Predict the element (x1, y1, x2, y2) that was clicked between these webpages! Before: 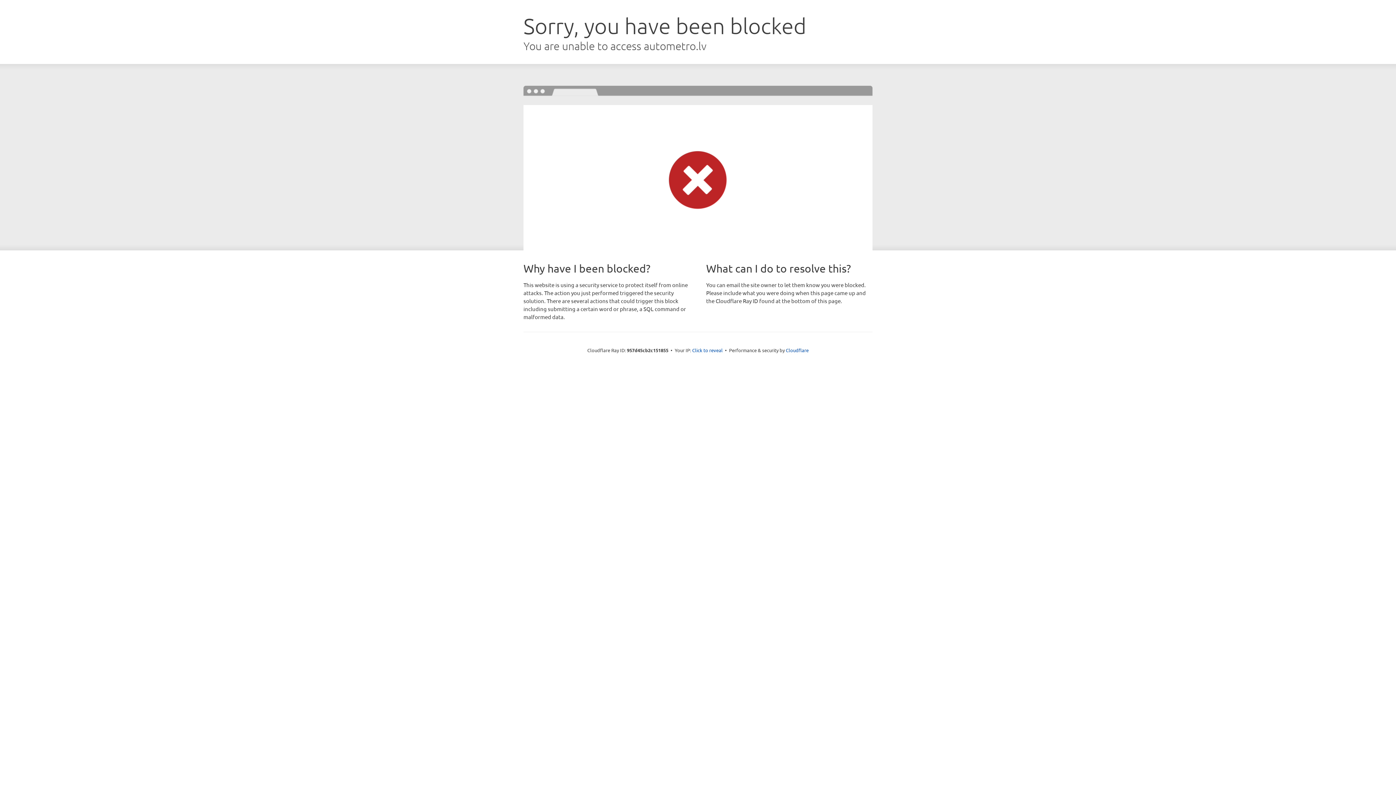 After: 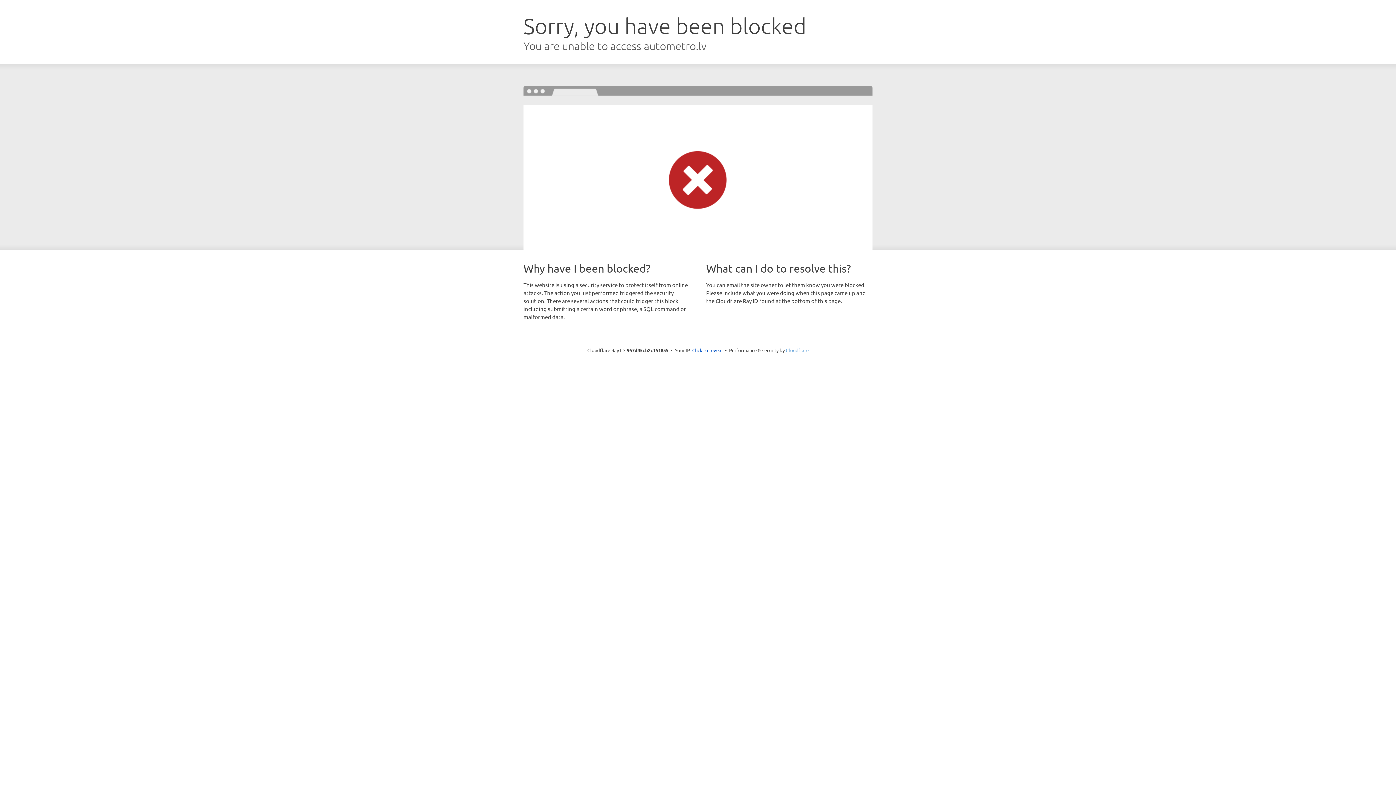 Action: label: Cloudflare bbox: (786, 347, 808, 353)